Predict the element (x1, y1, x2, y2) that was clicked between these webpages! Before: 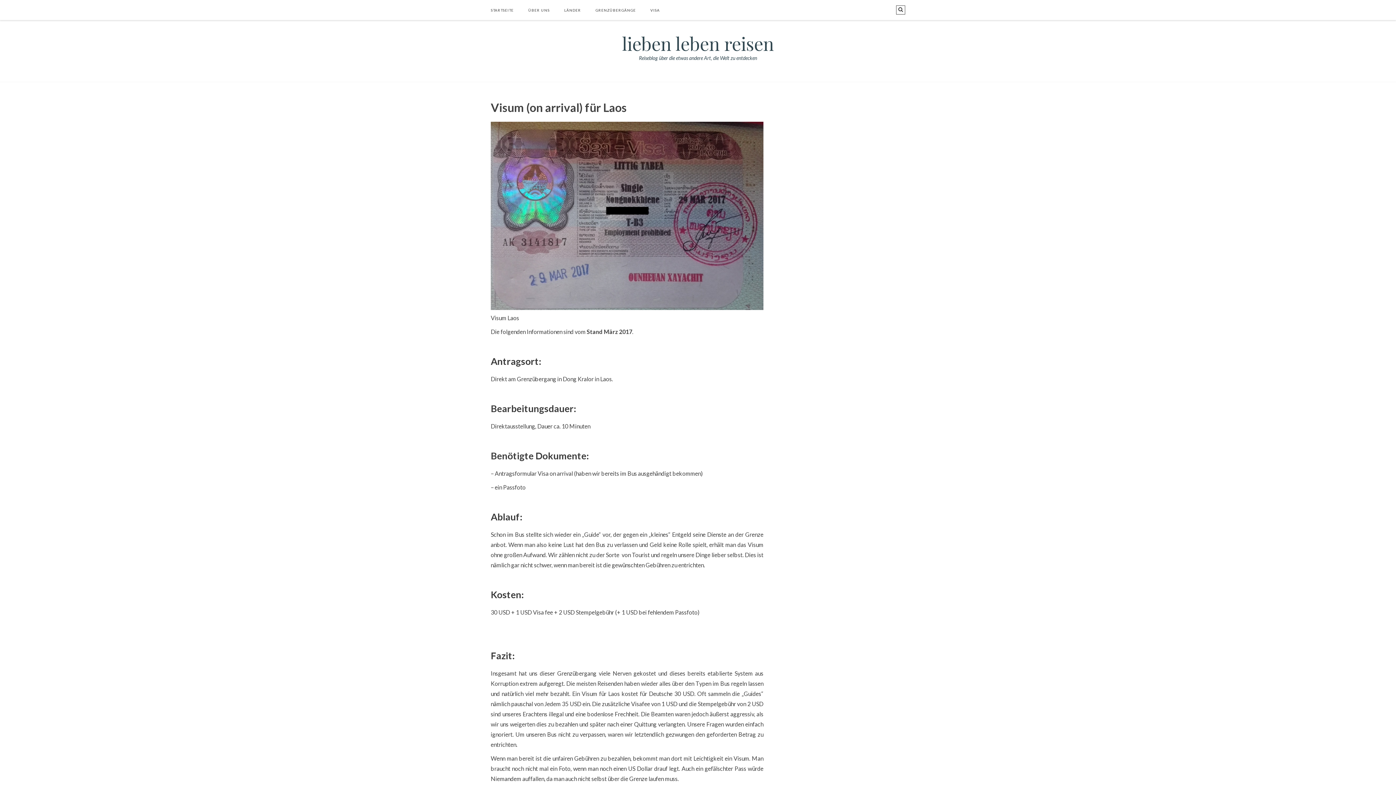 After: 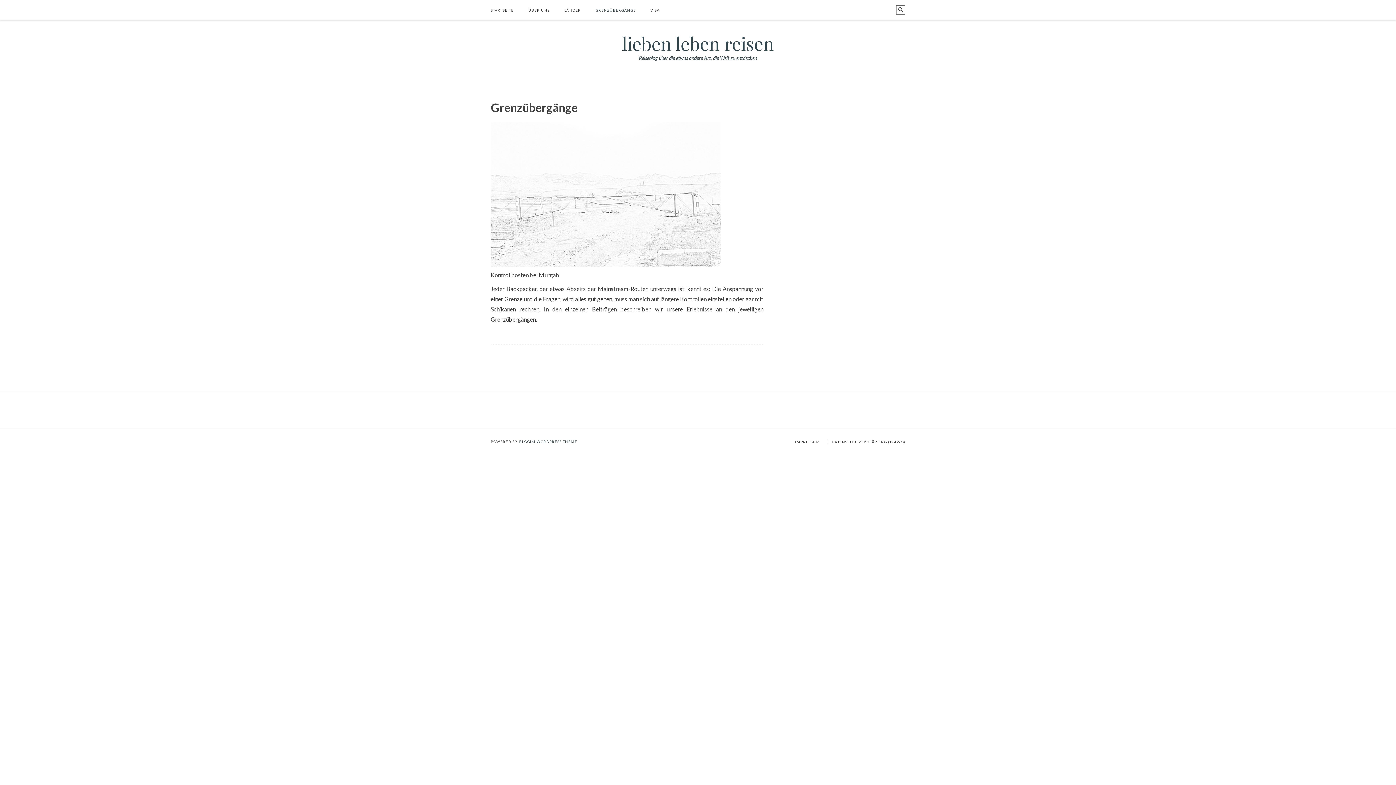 Action: bbox: (595, 8, 636, 12) label: ﻿GRENZÜBERGÄNGE